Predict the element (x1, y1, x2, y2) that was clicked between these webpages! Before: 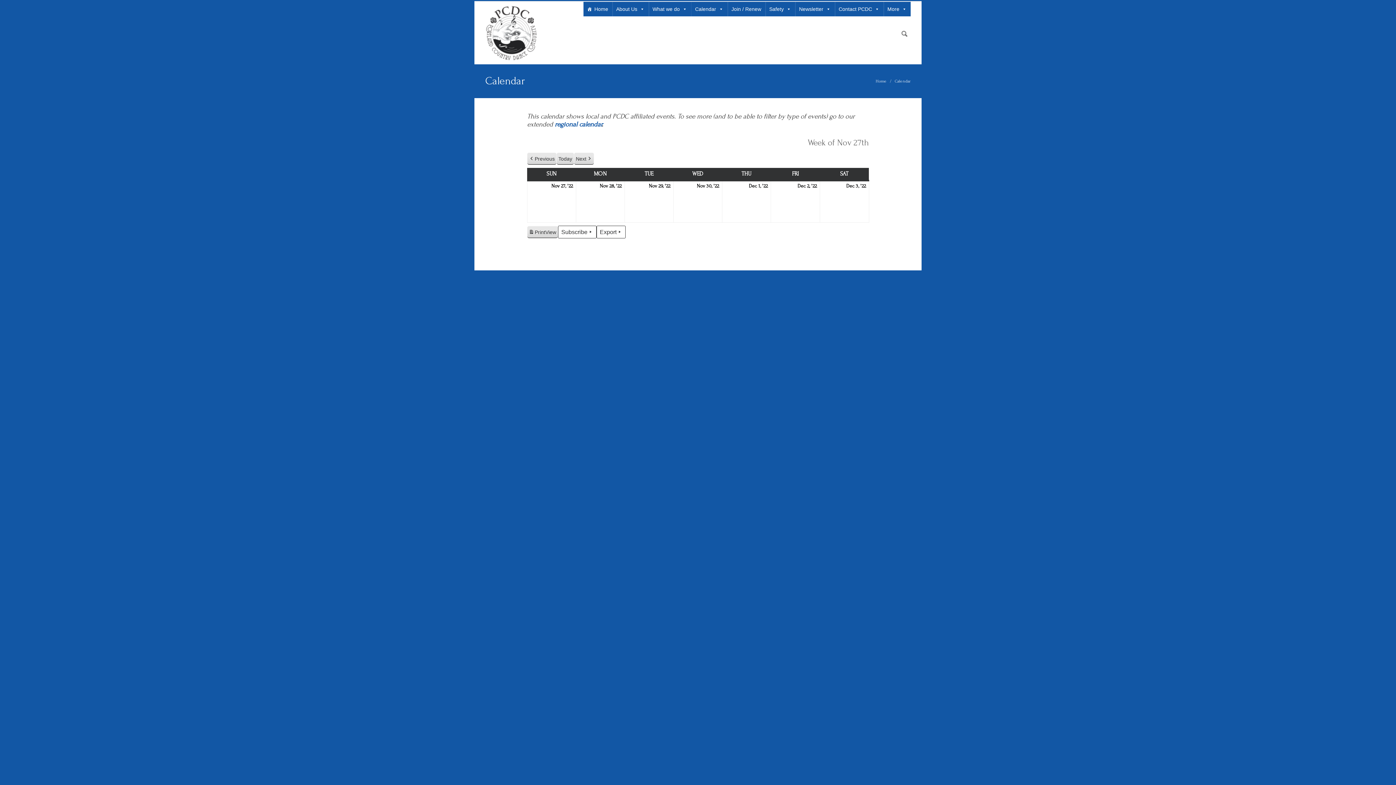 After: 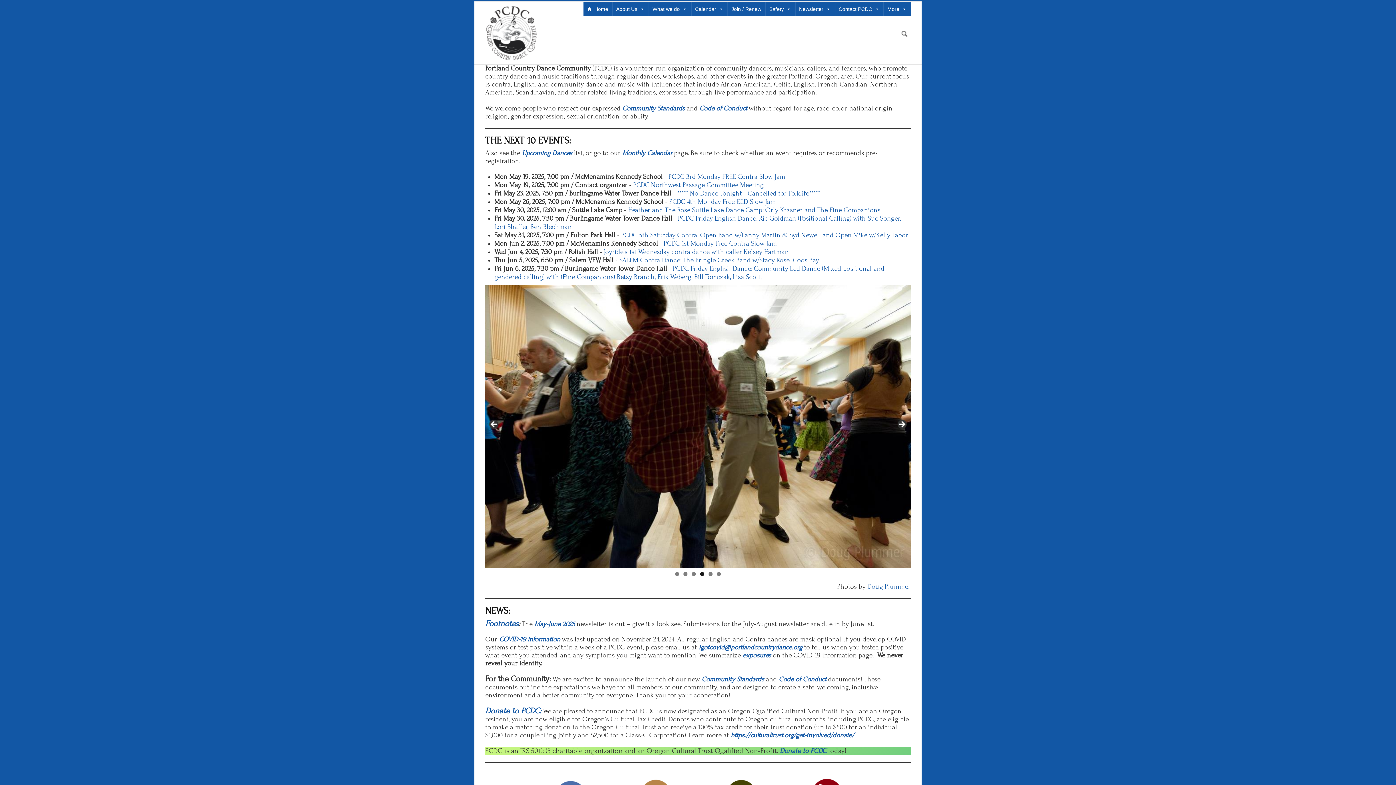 Action: bbox: (485, 28, 537, 36)